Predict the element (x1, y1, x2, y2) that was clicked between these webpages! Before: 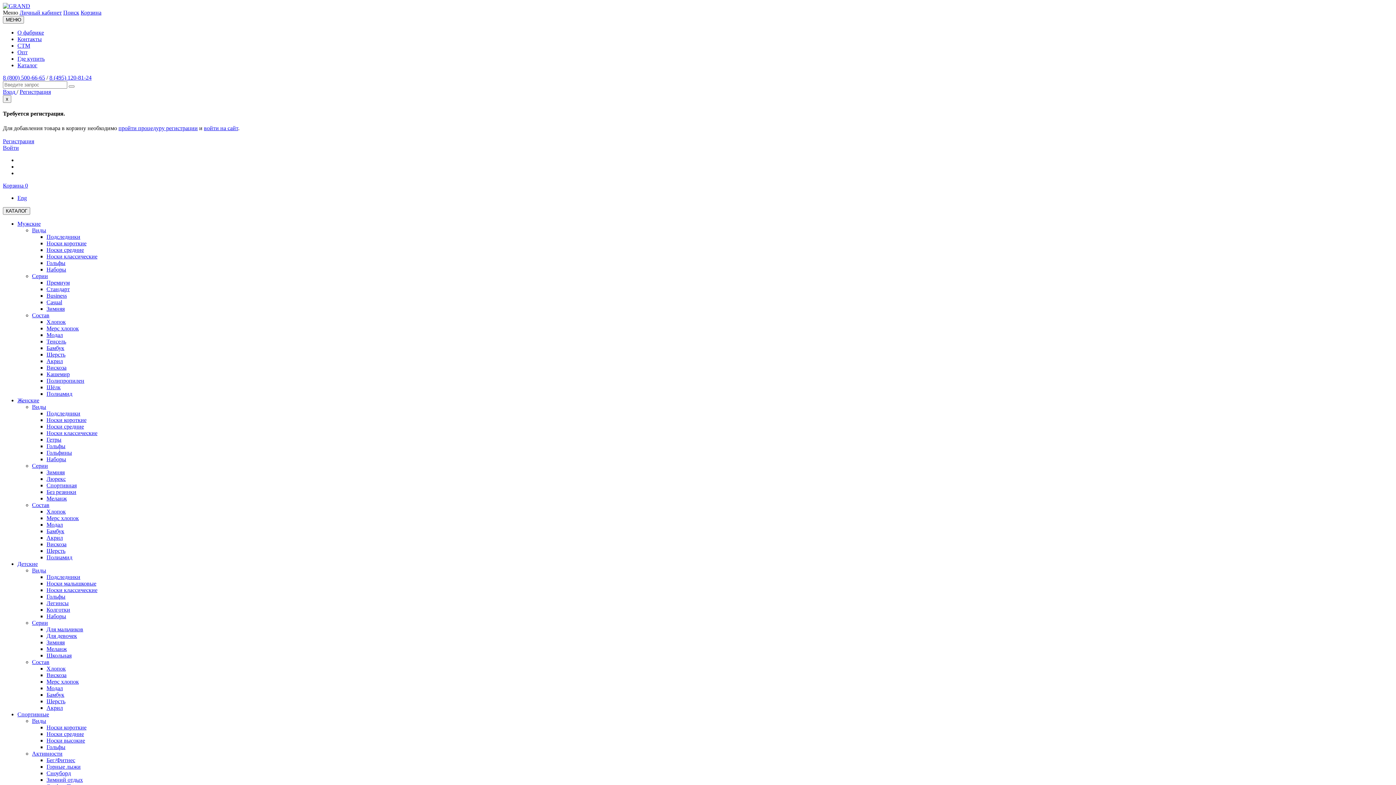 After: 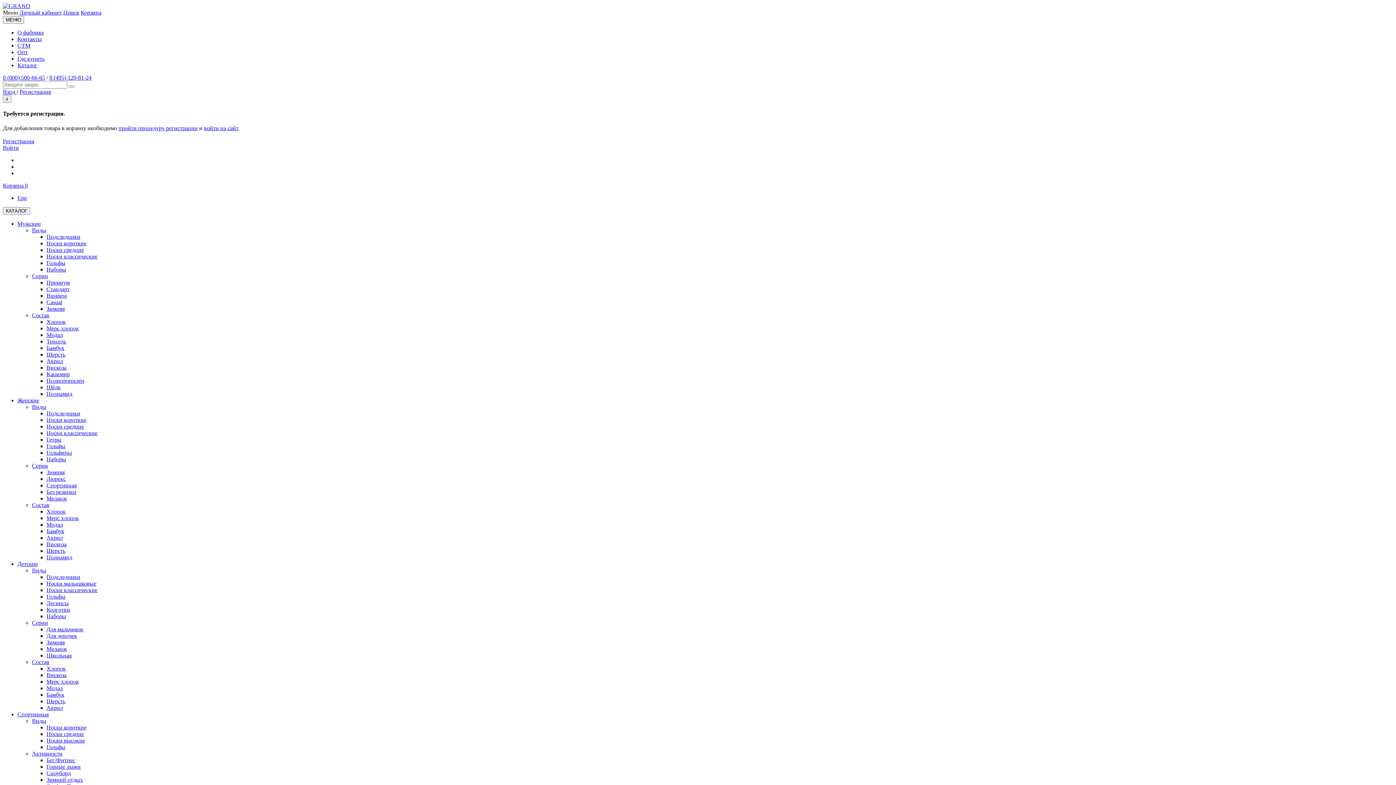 Action: label: Носки короткие bbox: (46, 416, 86, 423)